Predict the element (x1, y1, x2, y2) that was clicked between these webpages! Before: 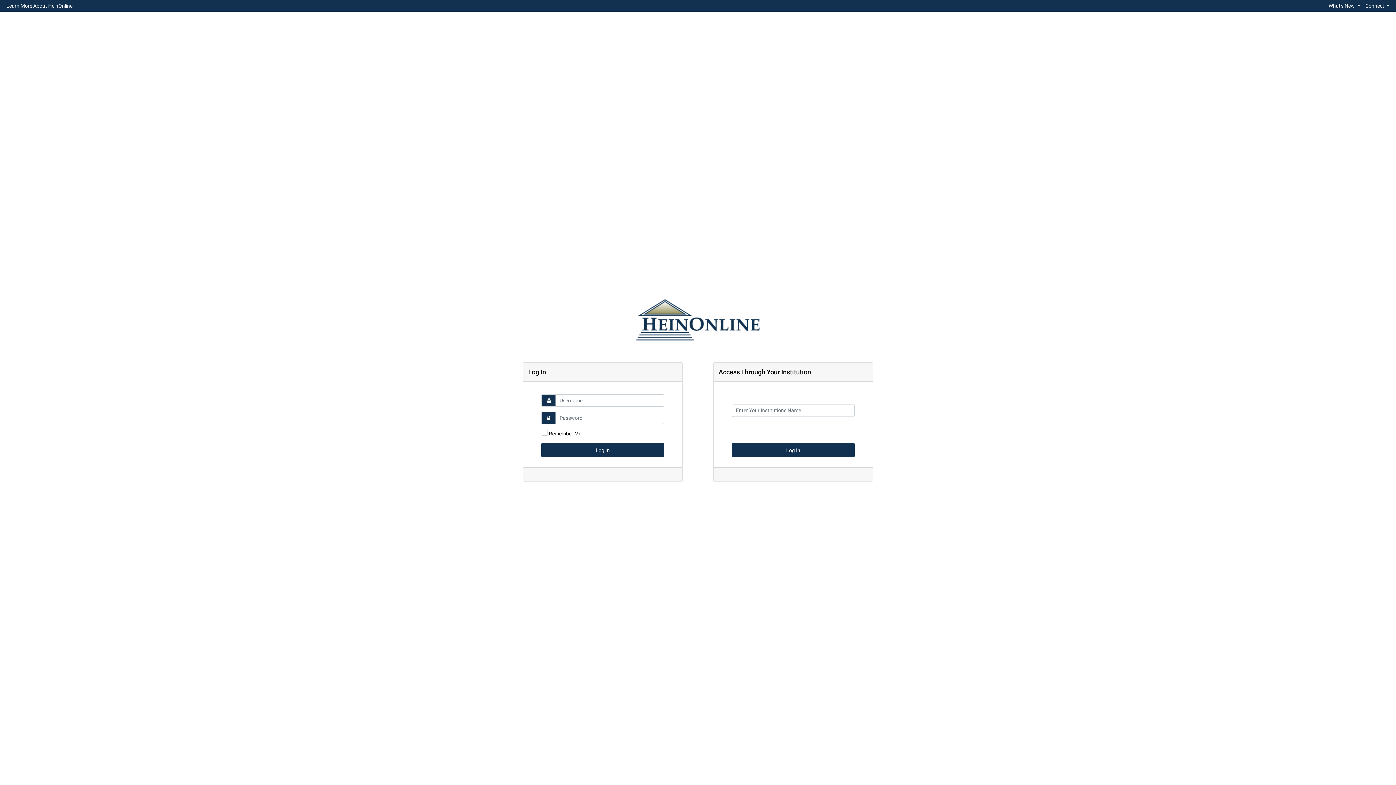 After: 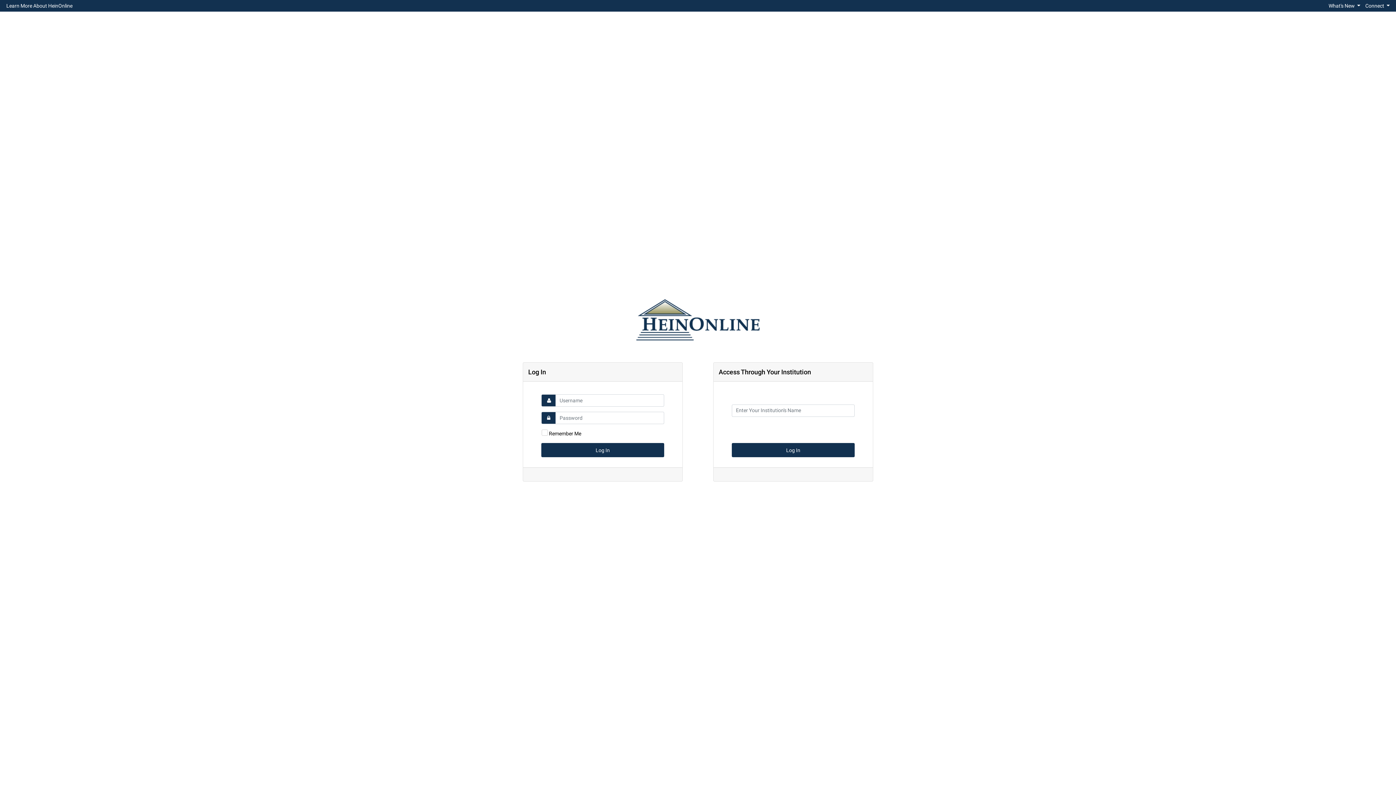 Action: label: Learn More About HeinOnline bbox: (3, 1, 75, 10)